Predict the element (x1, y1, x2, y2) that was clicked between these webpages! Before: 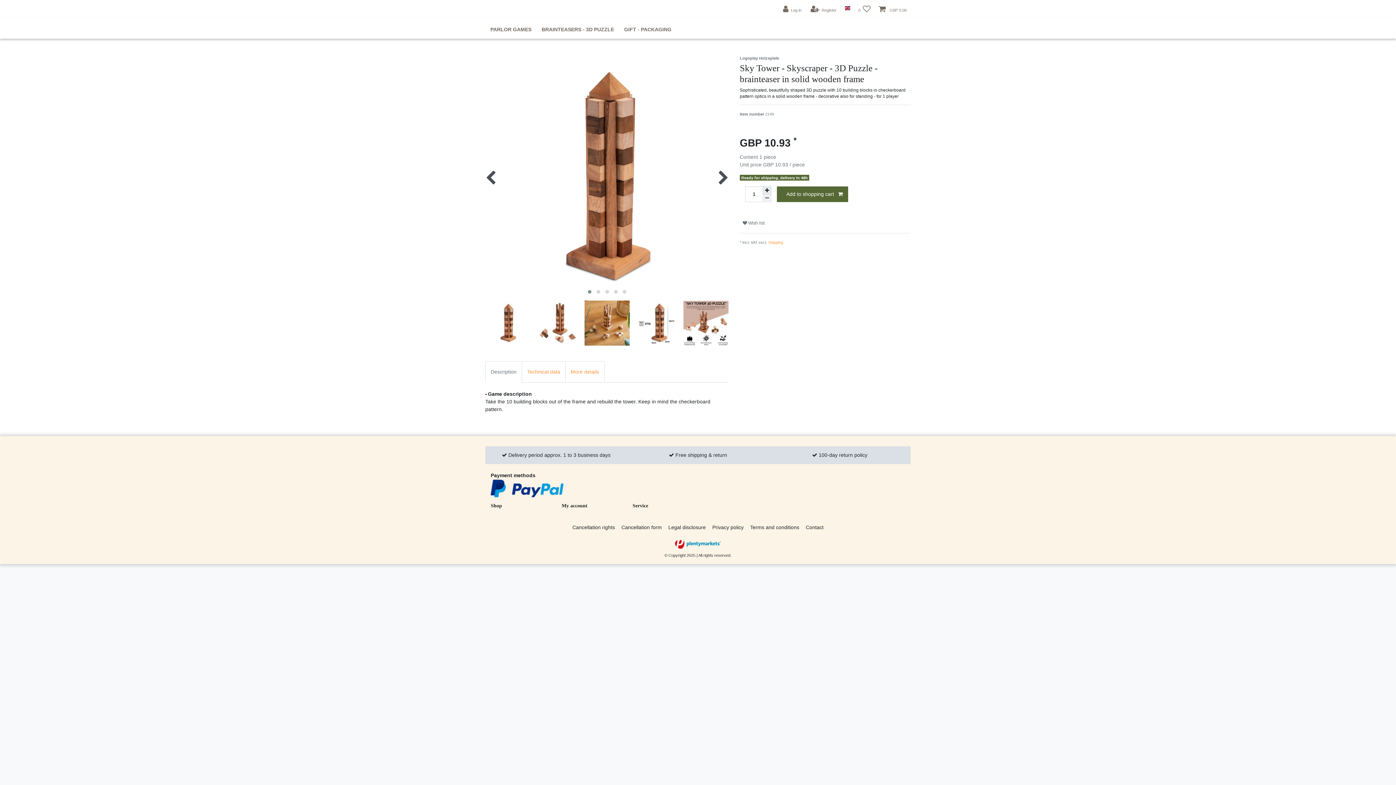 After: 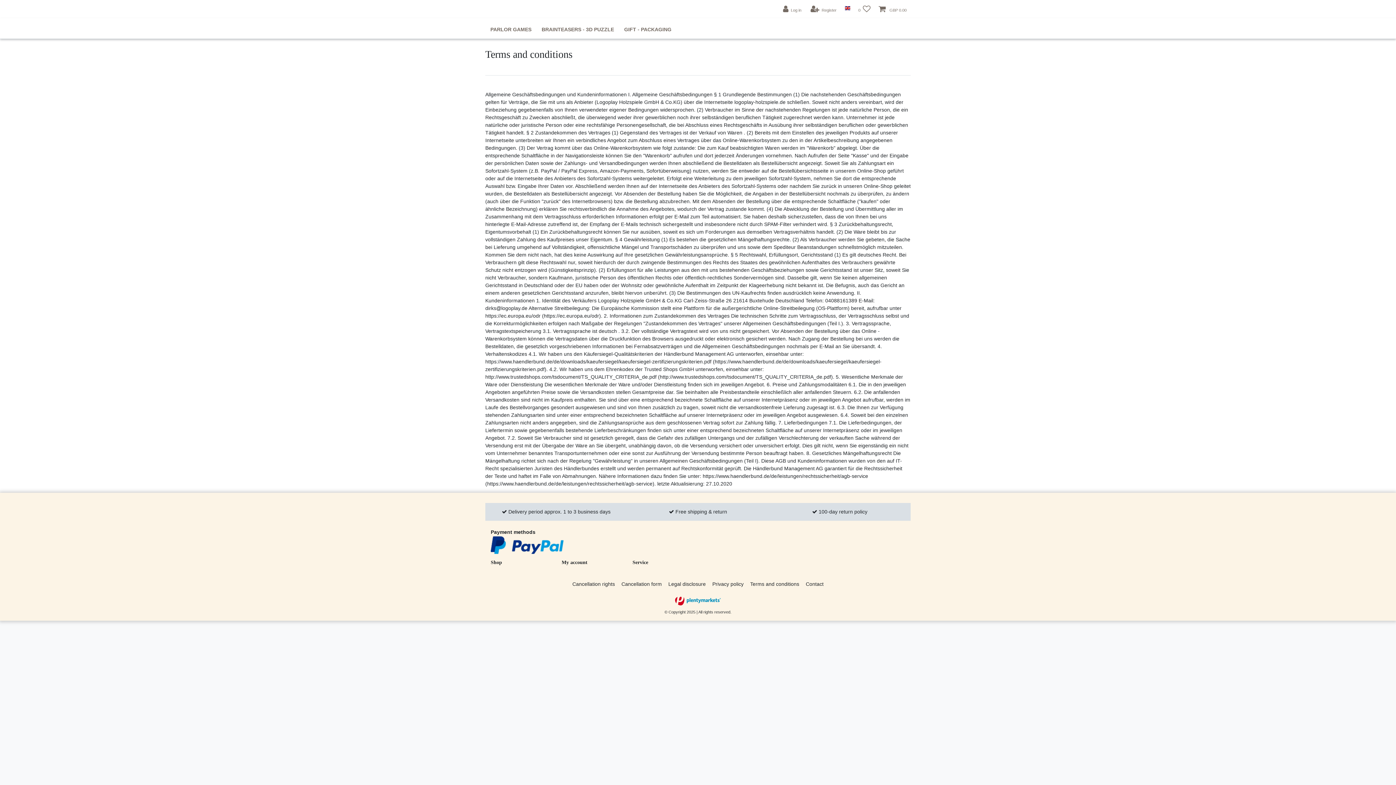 Action: bbox: (747, 517, 802, 538) label: Terms and conditions